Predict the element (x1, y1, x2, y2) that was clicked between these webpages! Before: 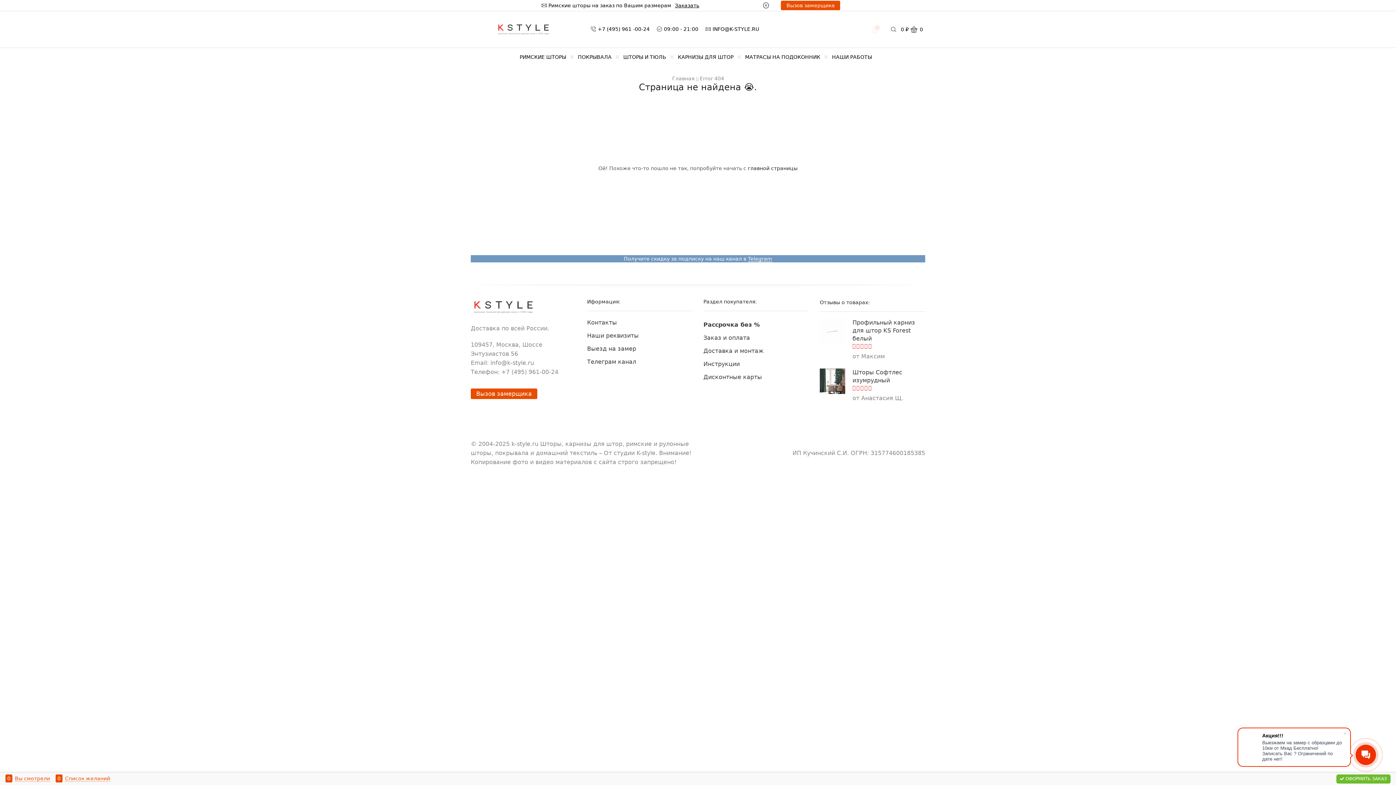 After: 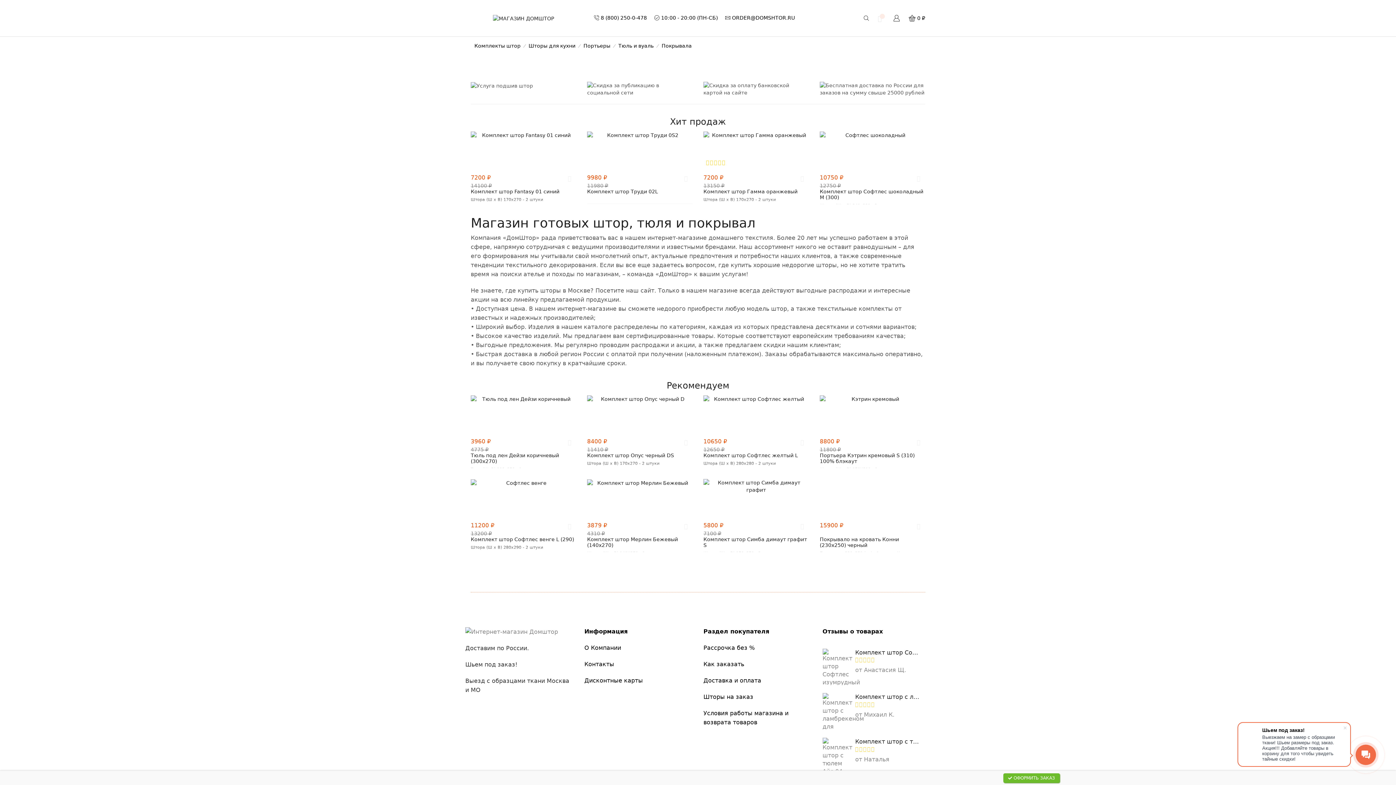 Action: bbox: (748, 165, 797, 171) label: главной страницы